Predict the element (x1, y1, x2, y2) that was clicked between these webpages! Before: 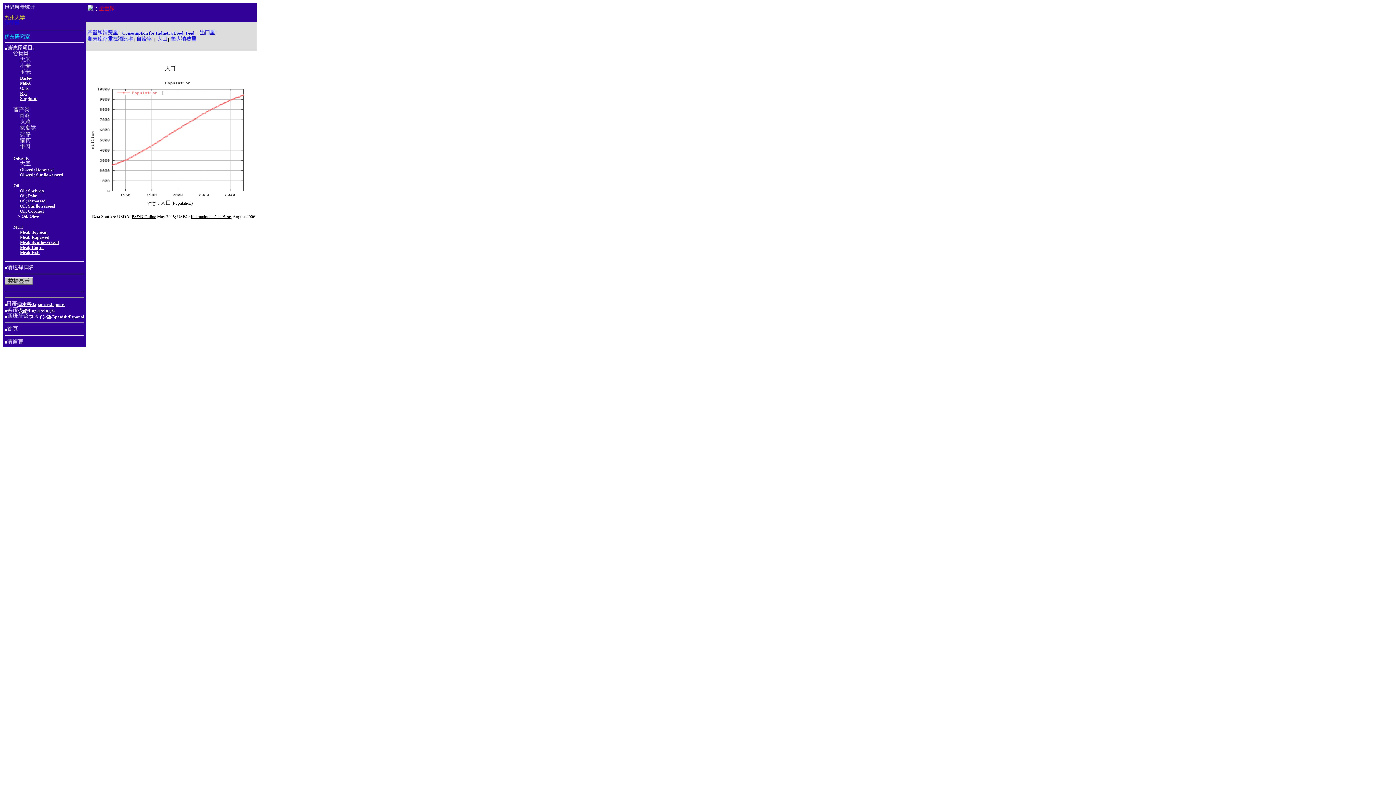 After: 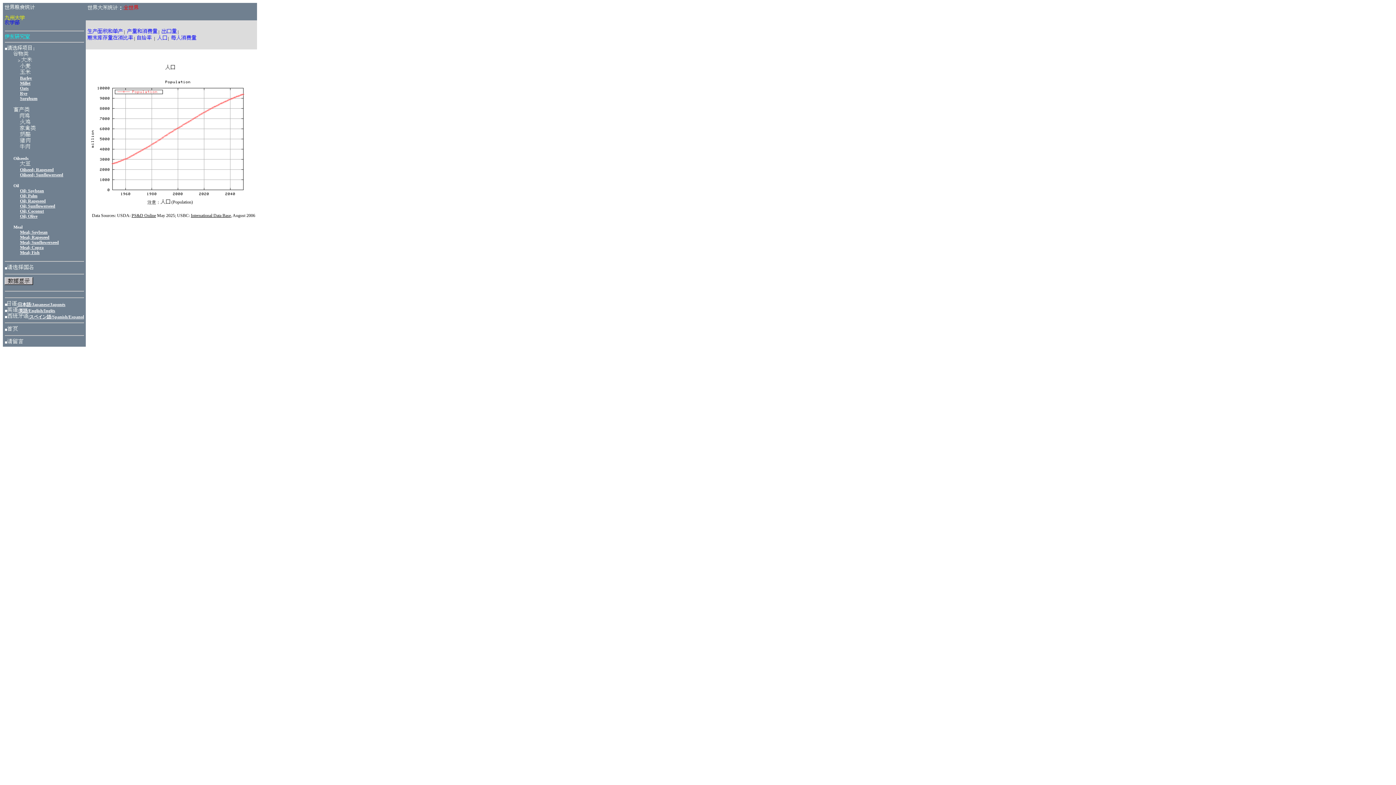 Action: bbox: (20, 57, 30, 63)